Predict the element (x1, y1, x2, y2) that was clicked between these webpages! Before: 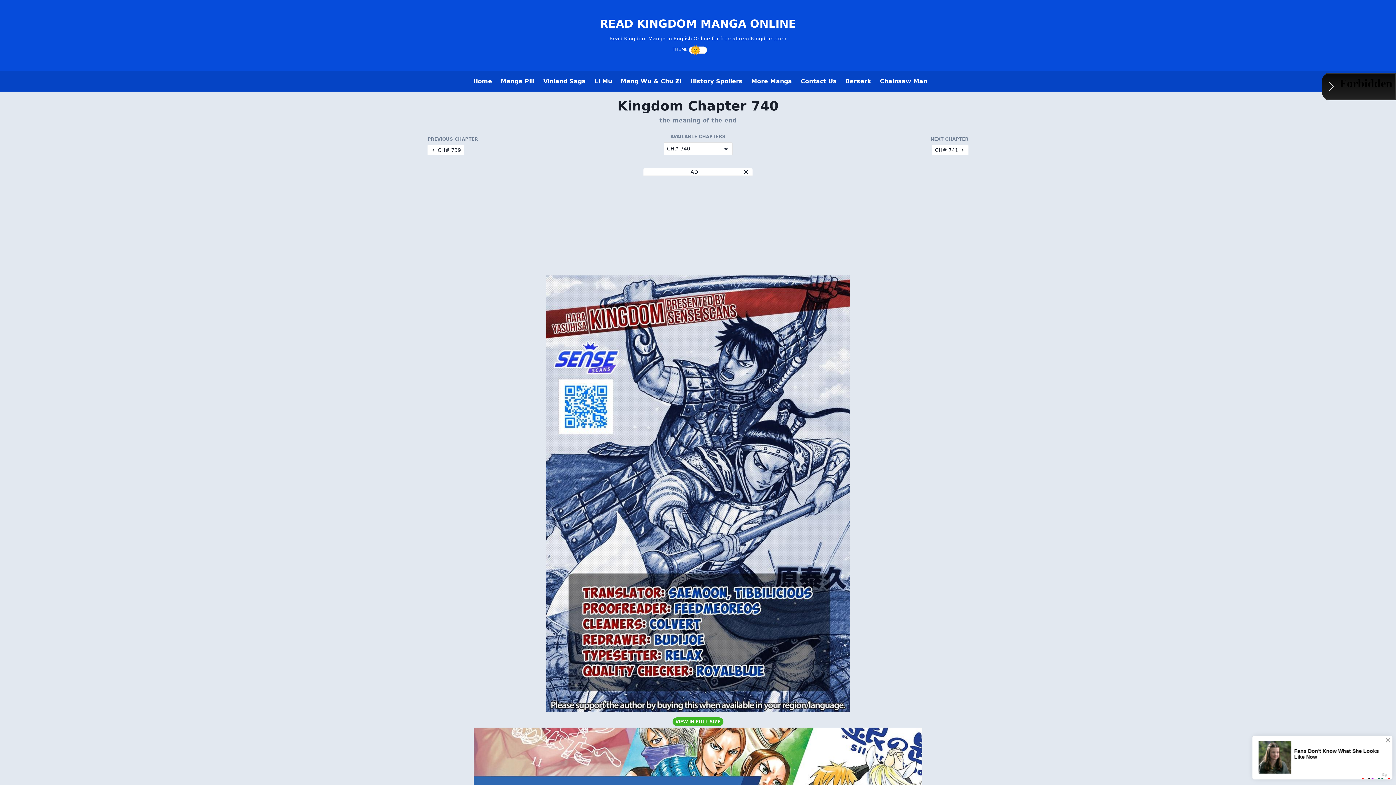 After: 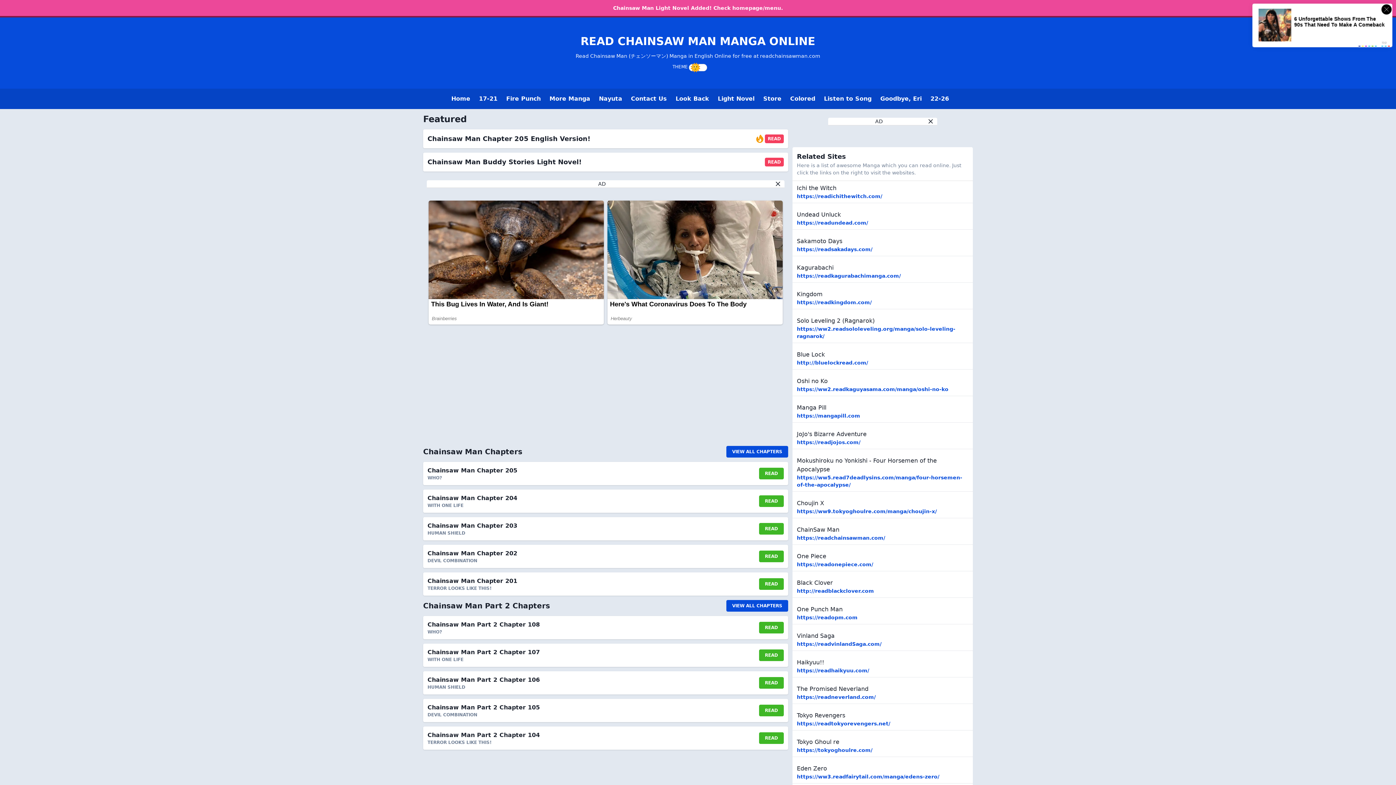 Action: label: Chainsaw Man bbox: (875, 74, 931, 88)